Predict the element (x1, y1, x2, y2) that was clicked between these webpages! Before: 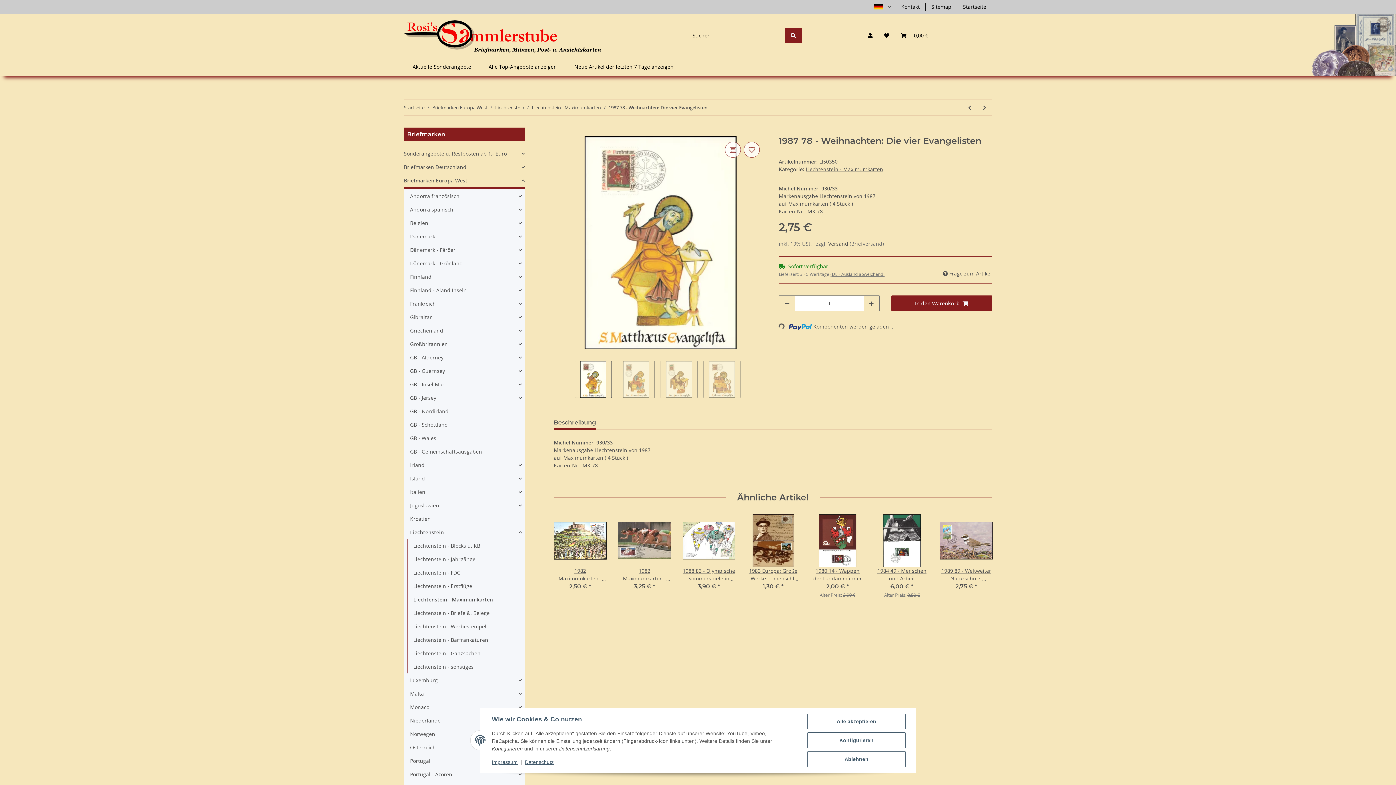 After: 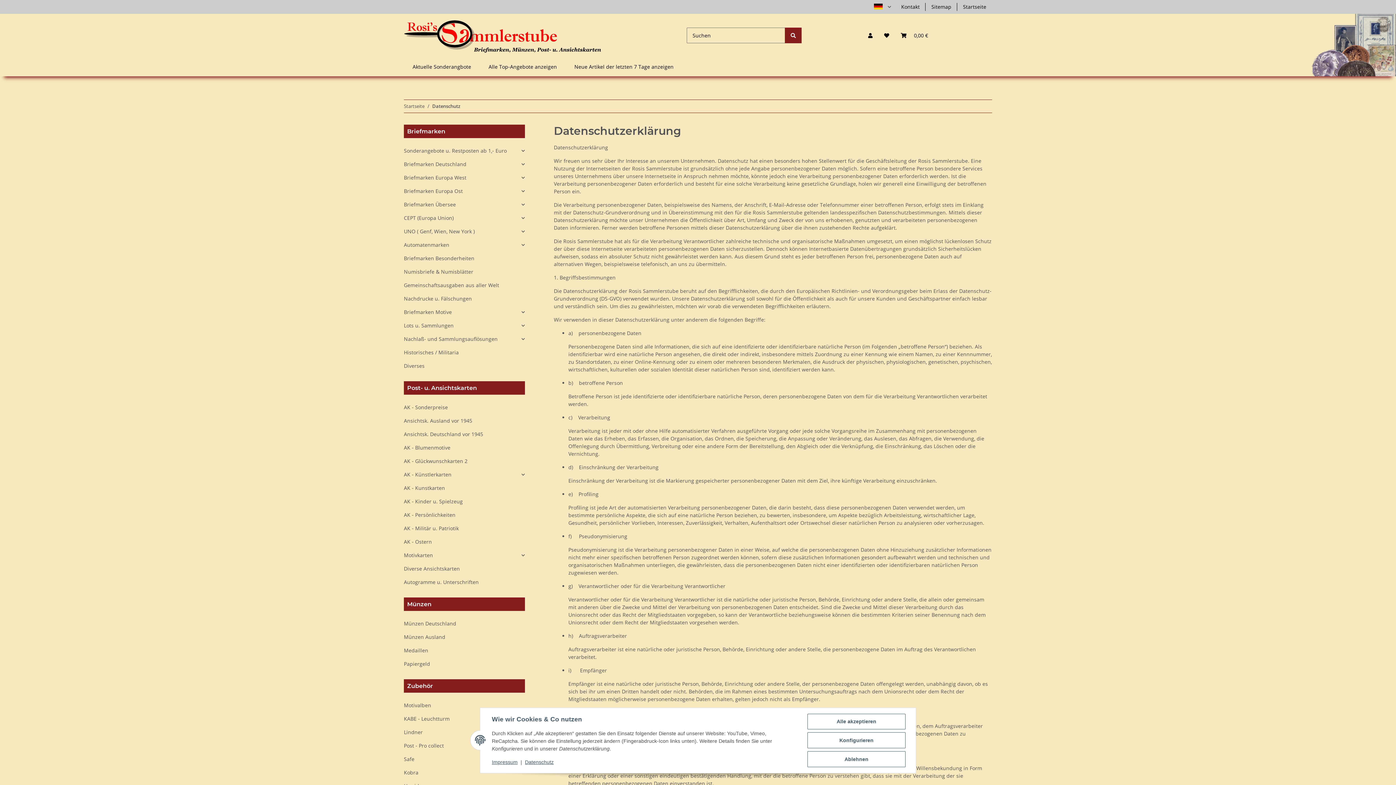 Action: label: Datenschutz bbox: (525, 759, 553, 765)